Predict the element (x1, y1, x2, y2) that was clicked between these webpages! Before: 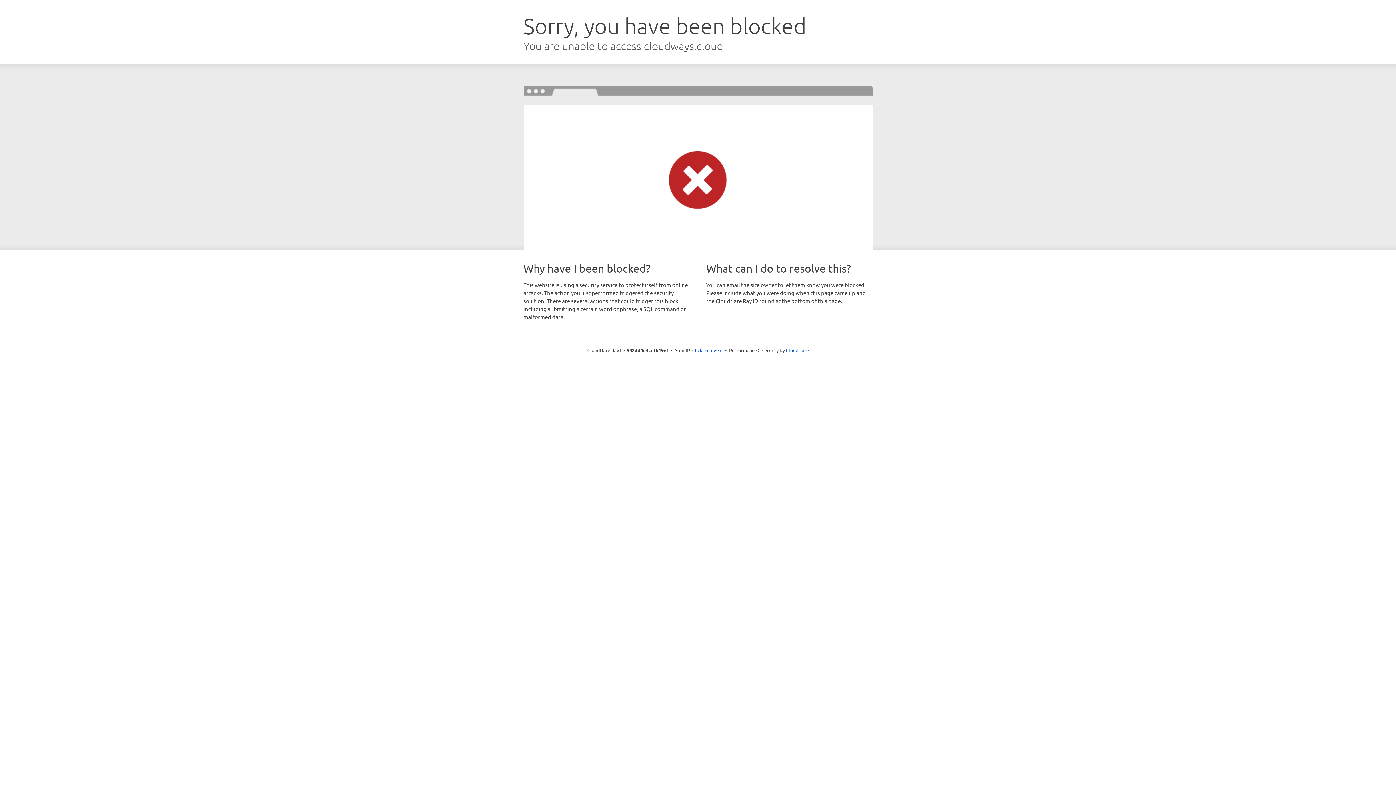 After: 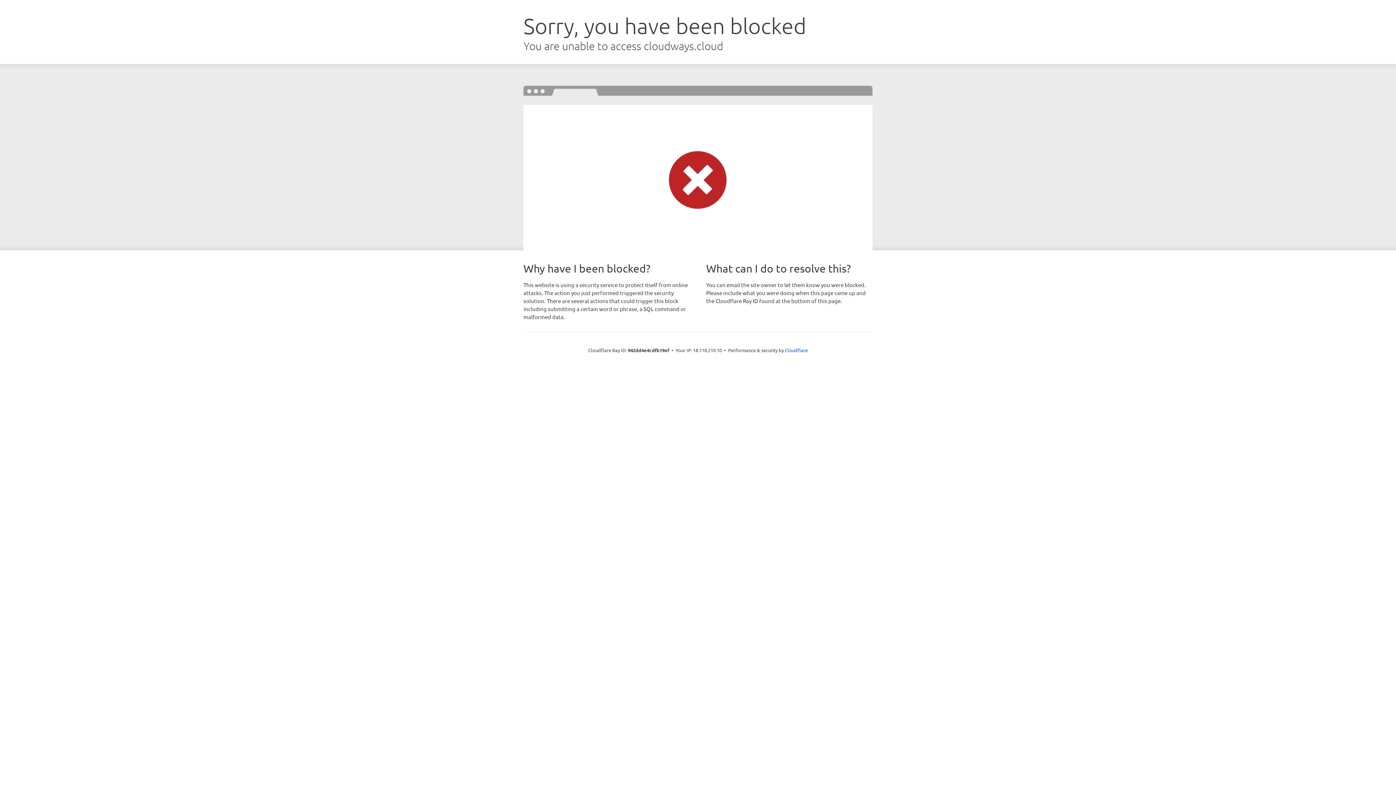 Action: bbox: (692, 346, 722, 353) label: Click to reveal